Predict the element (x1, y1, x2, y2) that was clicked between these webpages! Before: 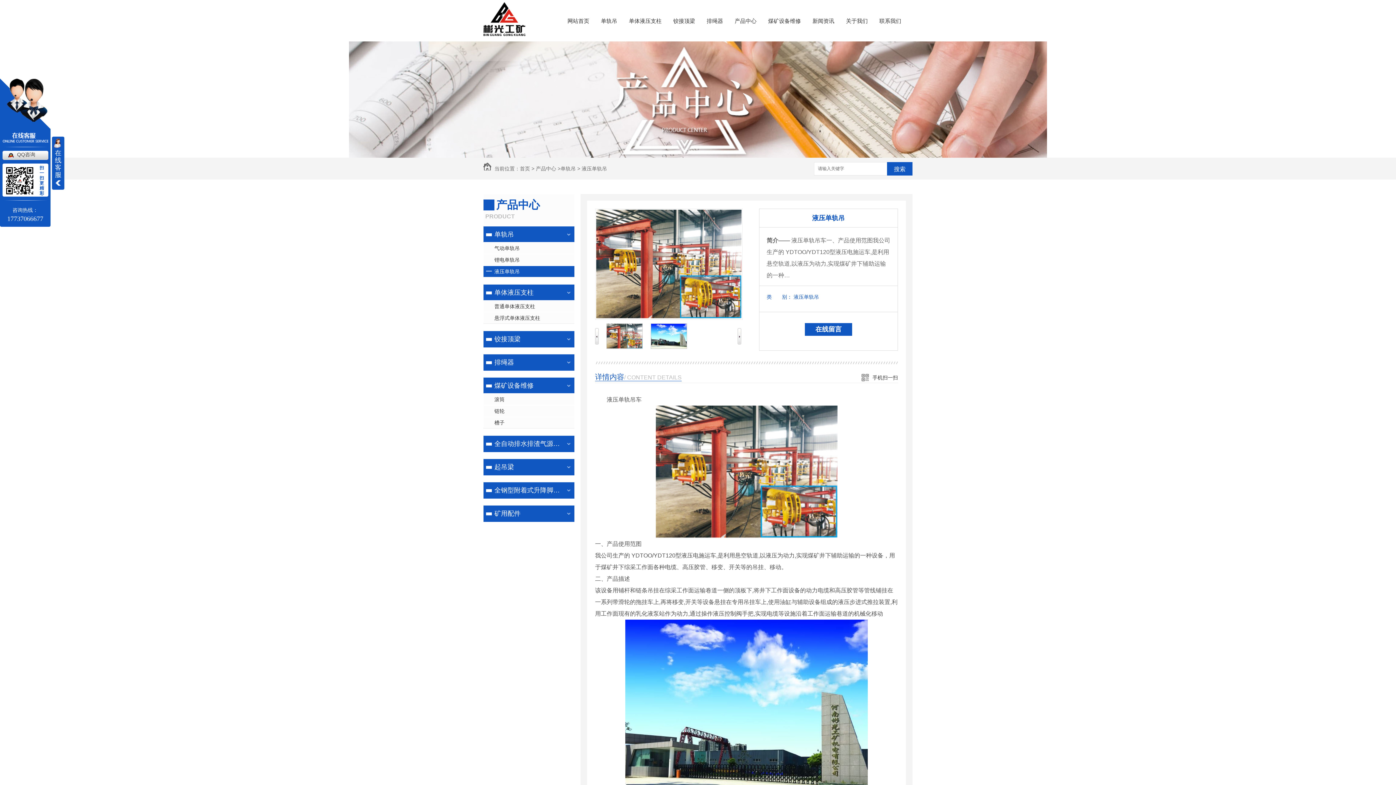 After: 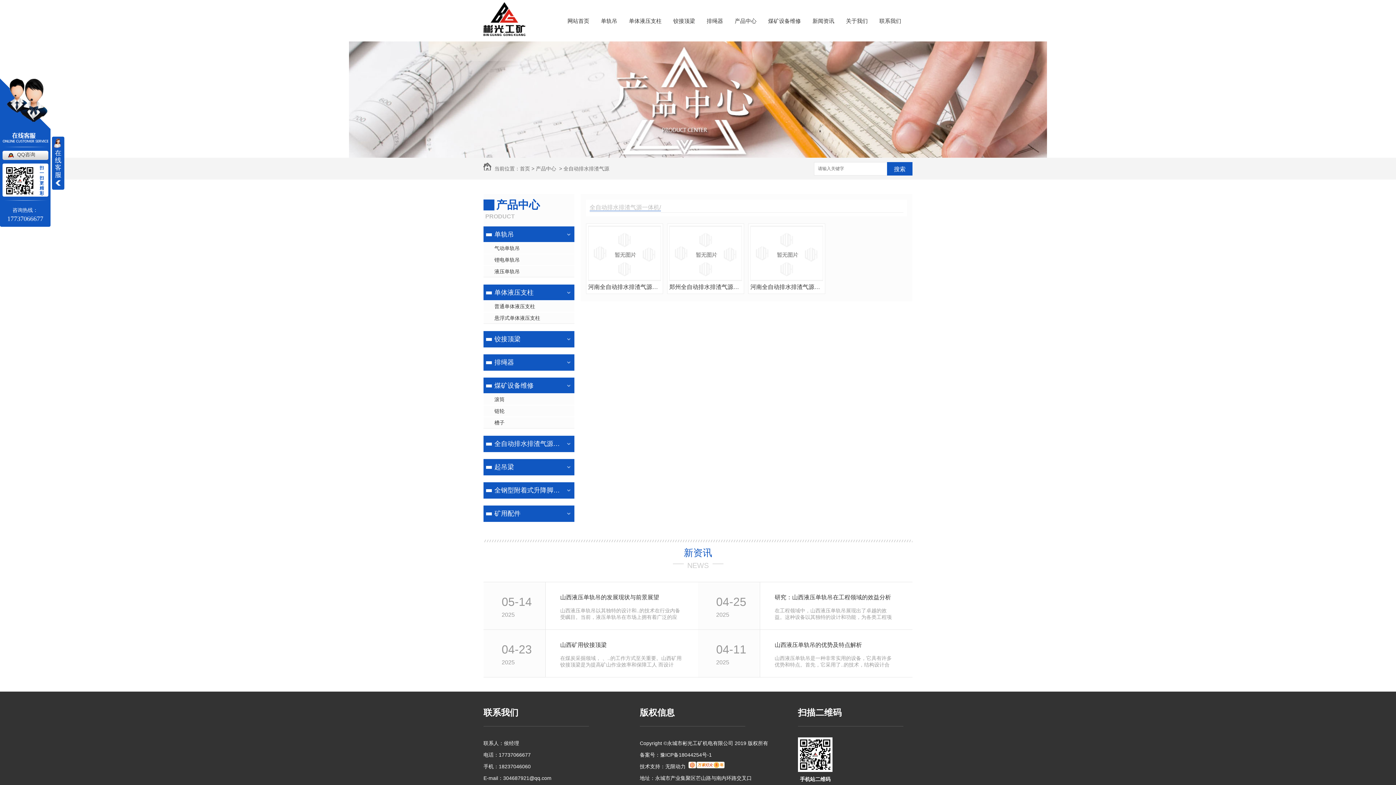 Action: bbox: (483, 436, 561, 452) label: 全自动排水排渣气源一体机